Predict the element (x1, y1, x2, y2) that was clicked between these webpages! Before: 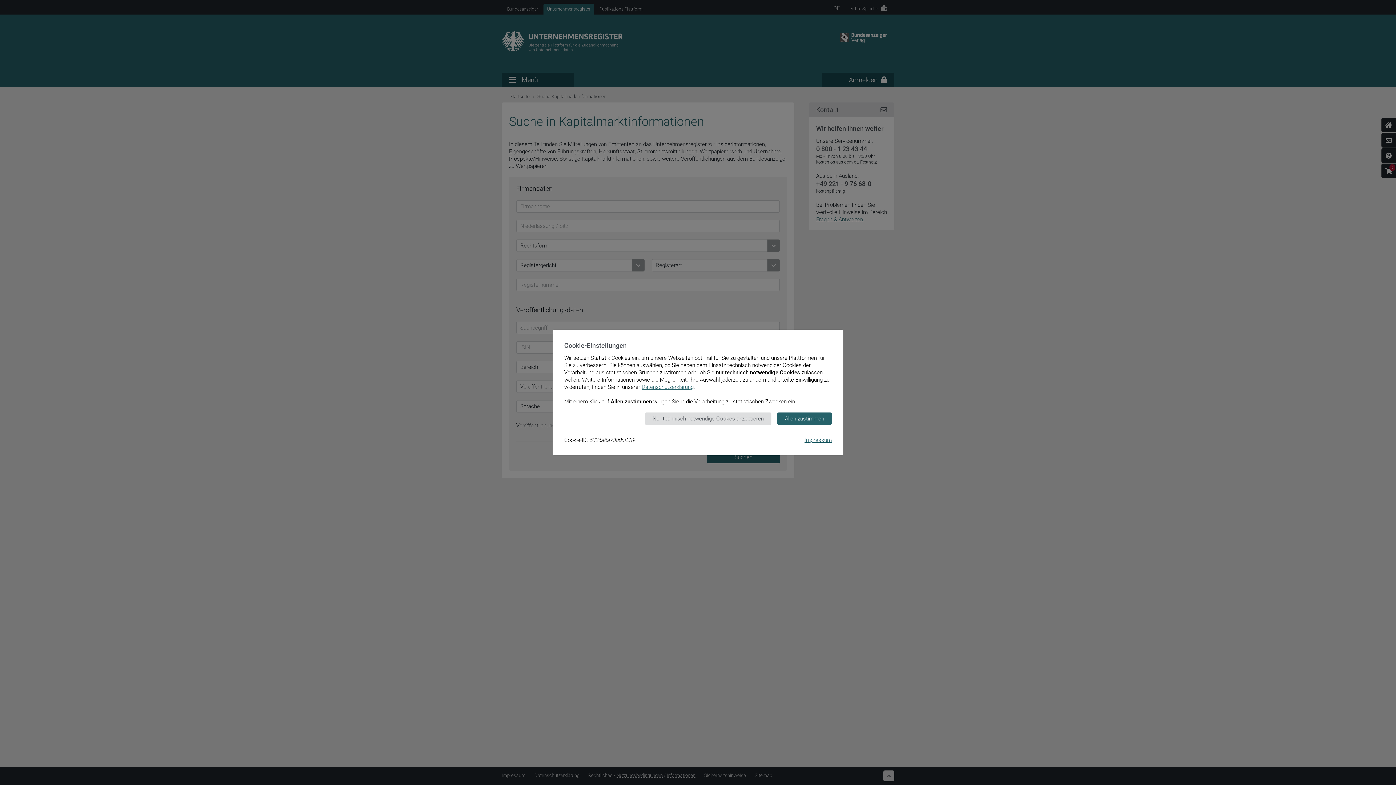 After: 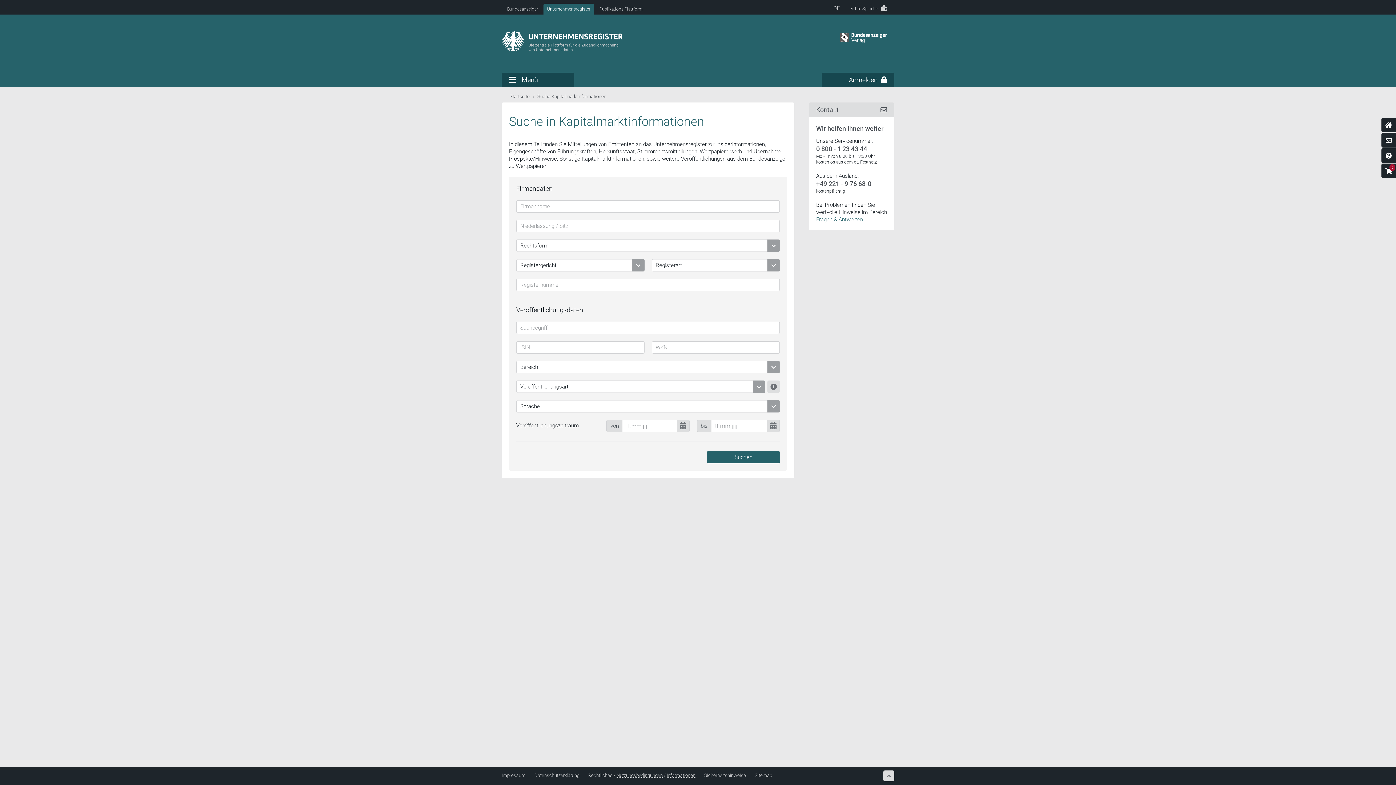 Action: bbox: (777, 412, 832, 425) label: Allen zustimmen